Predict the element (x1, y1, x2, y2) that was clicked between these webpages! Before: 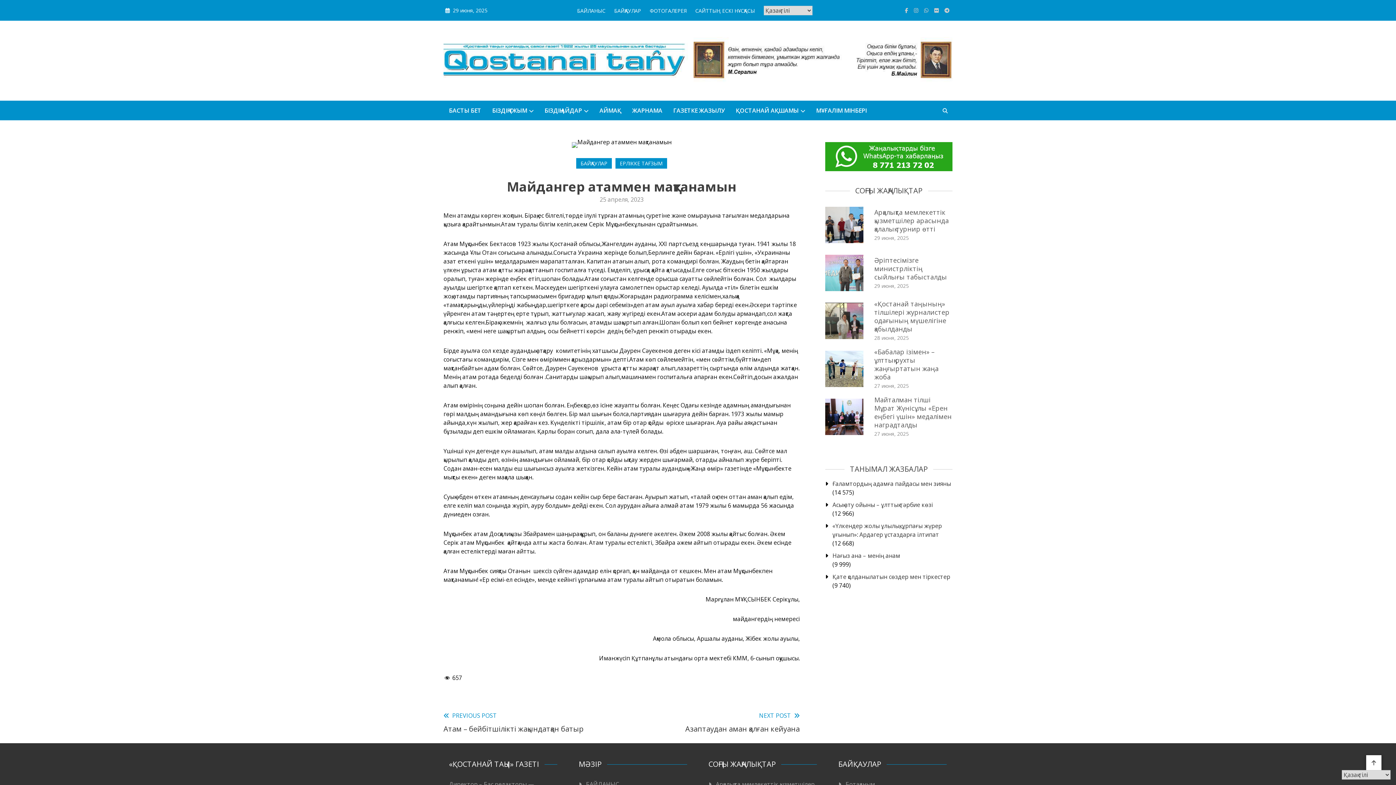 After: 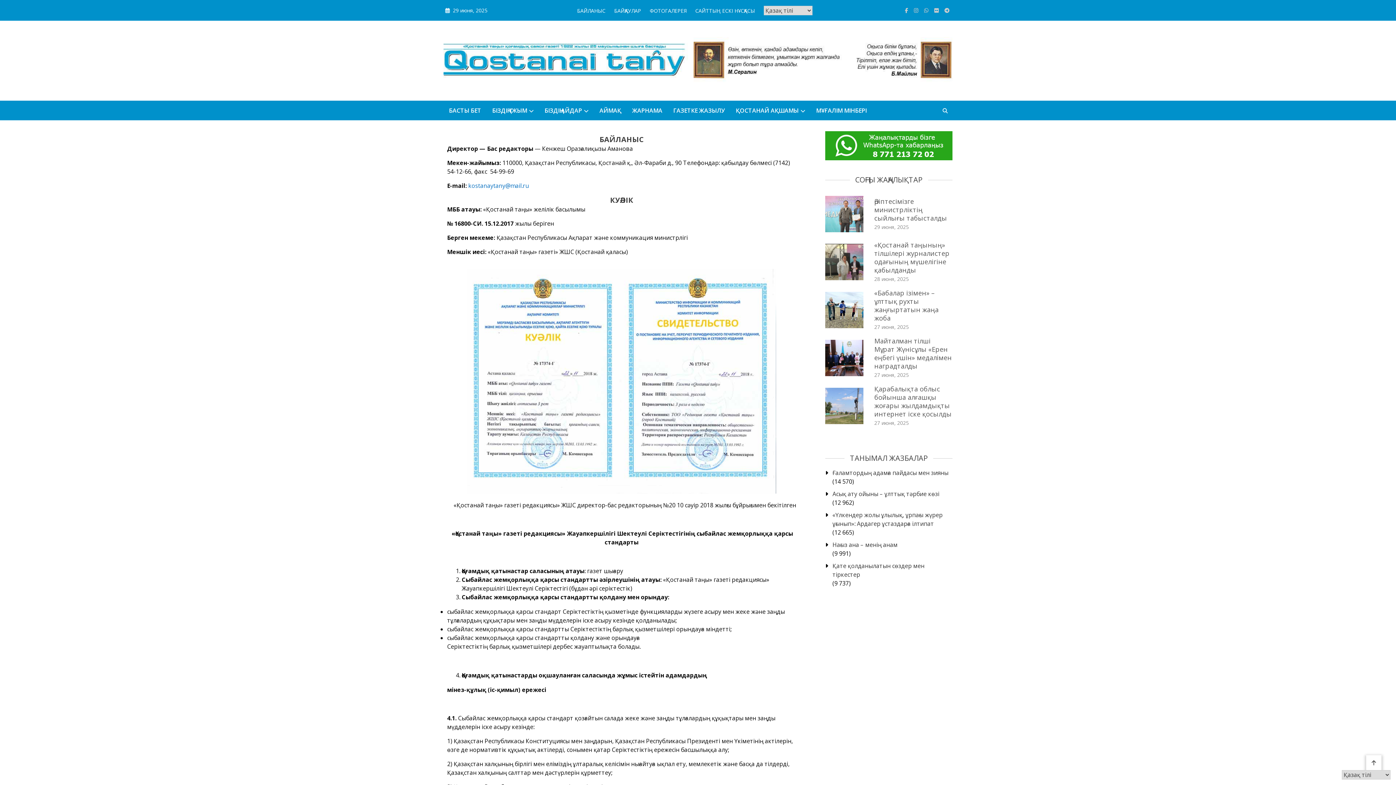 Action: bbox: (586, 780, 687, 789) label: БАЙЛАНЫС